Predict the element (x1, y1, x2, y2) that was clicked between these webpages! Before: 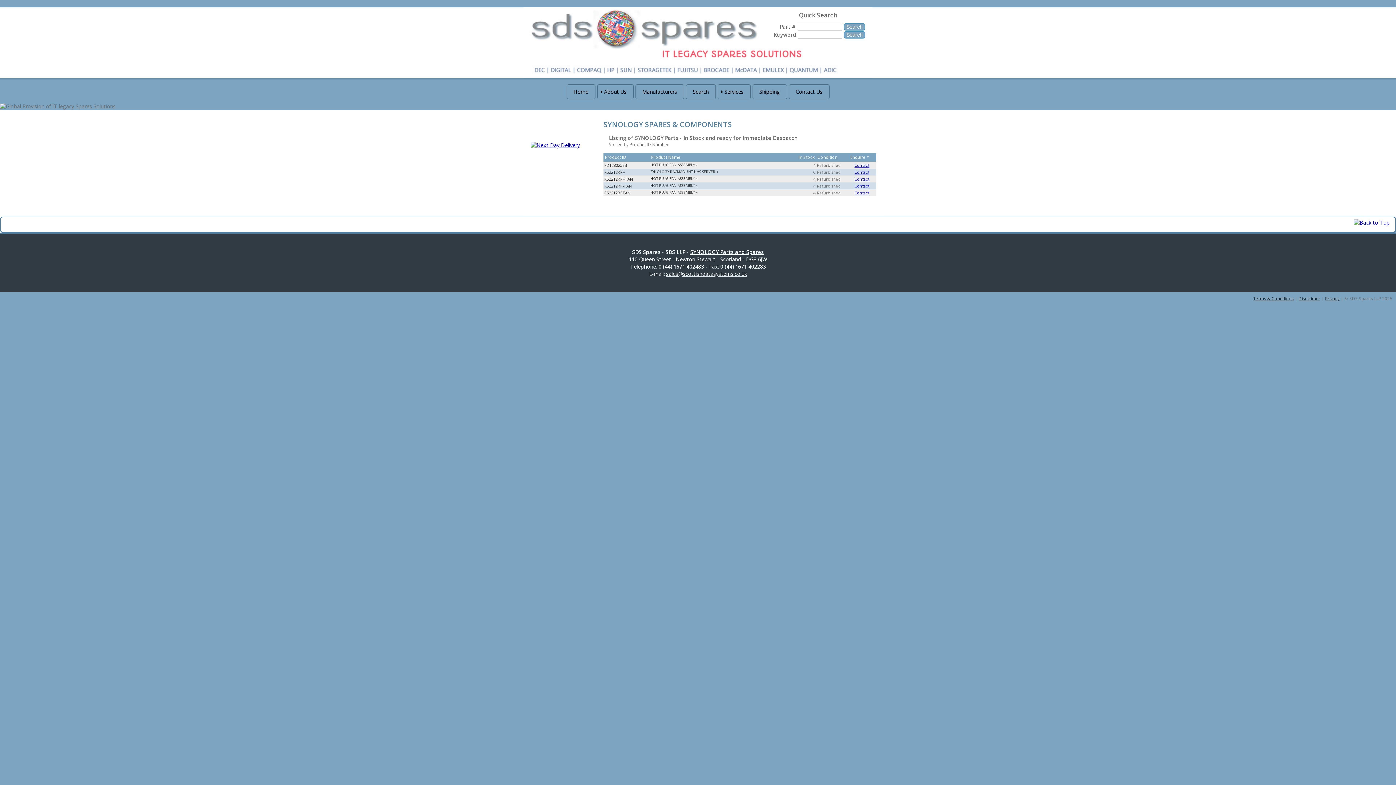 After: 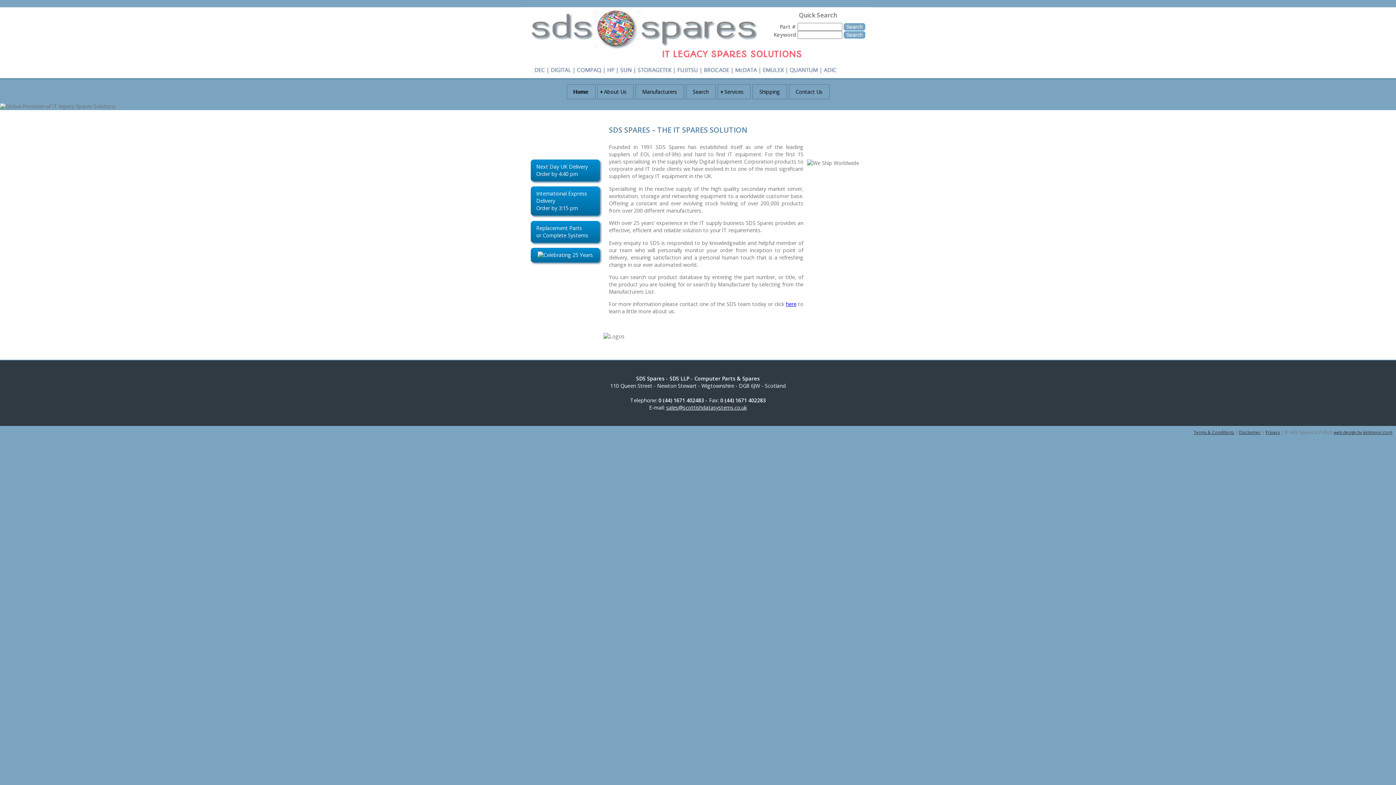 Action: bbox: (566, 84, 595, 99) label: Home